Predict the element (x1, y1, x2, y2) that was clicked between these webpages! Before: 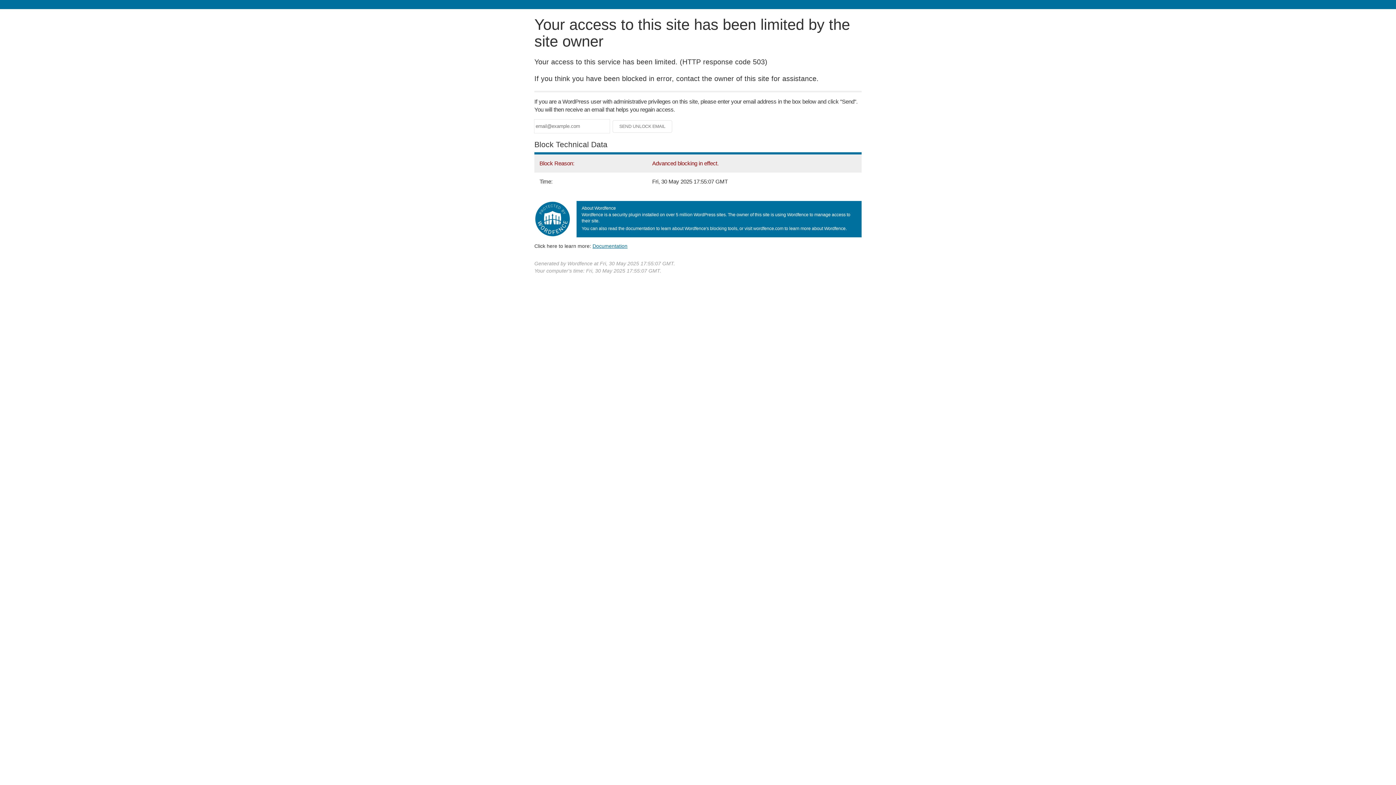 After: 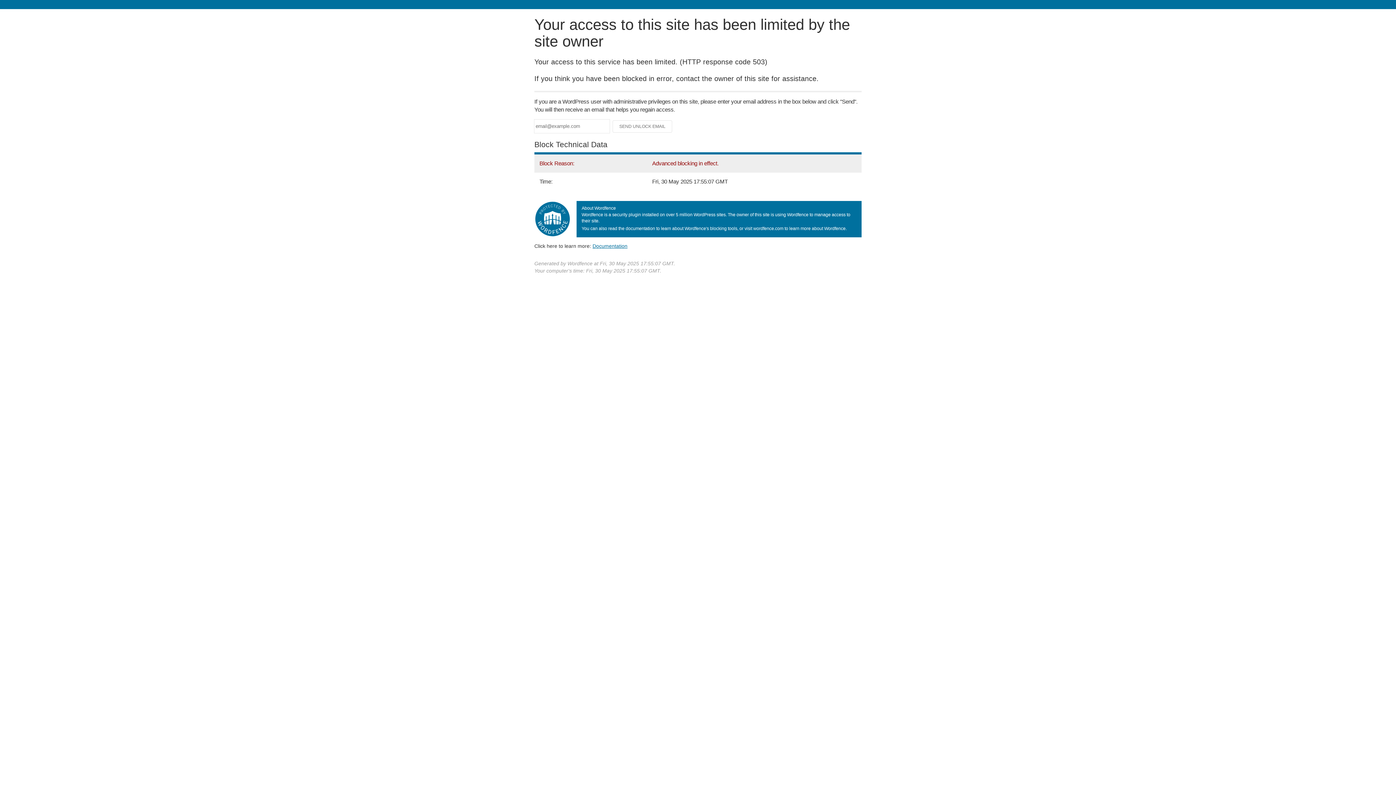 Action: label: Documentation bbox: (592, 243, 627, 248)